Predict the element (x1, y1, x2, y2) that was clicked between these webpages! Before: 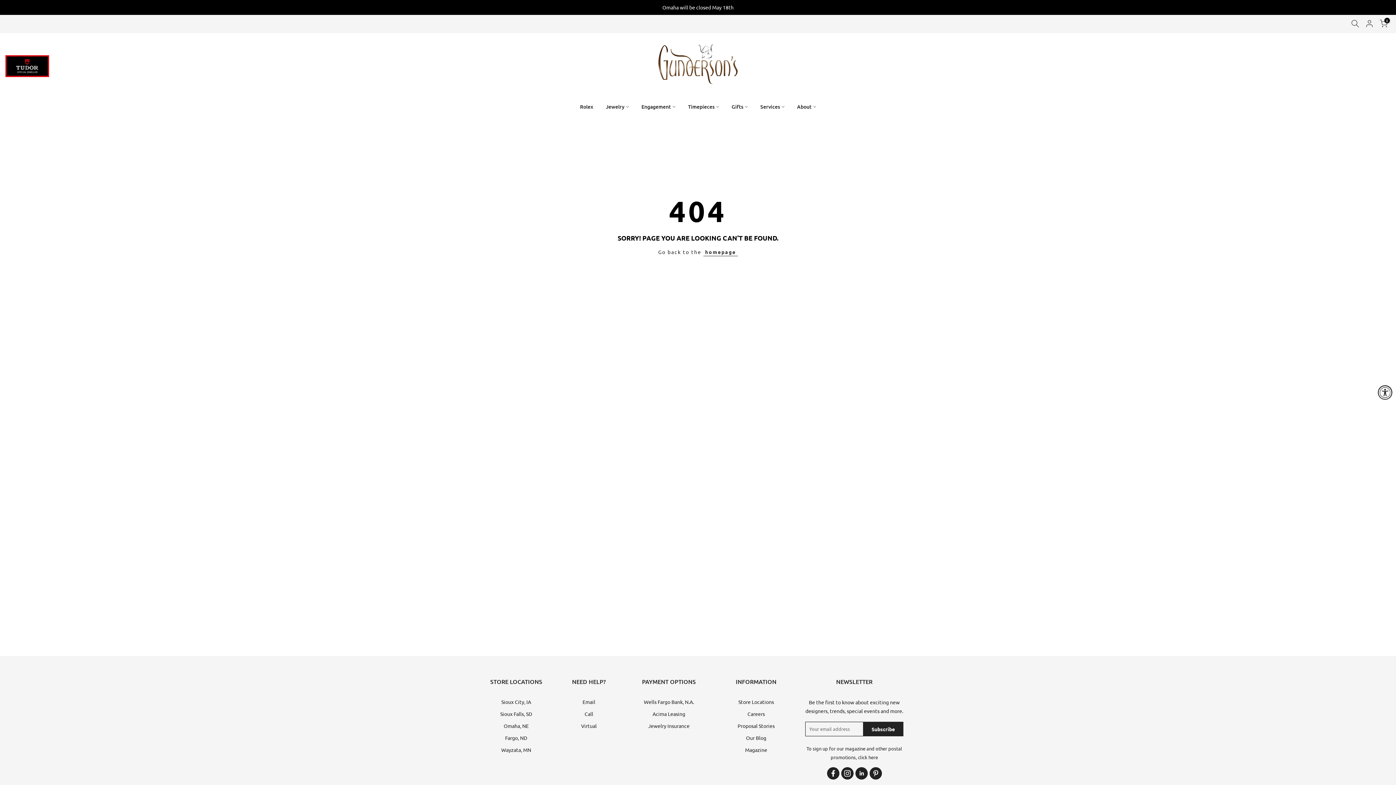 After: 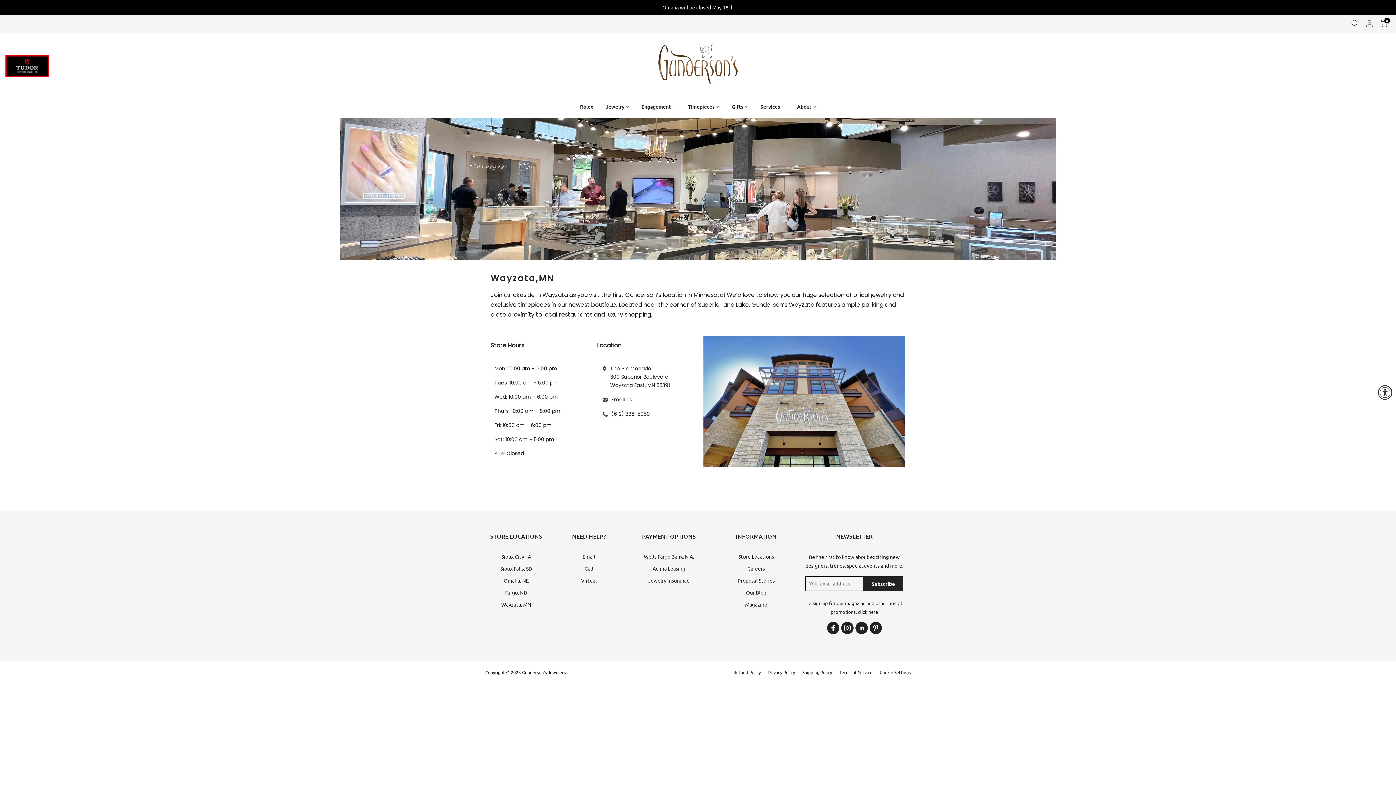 Action: bbox: (501, 746, 531, 753) label: Wayzata, MN